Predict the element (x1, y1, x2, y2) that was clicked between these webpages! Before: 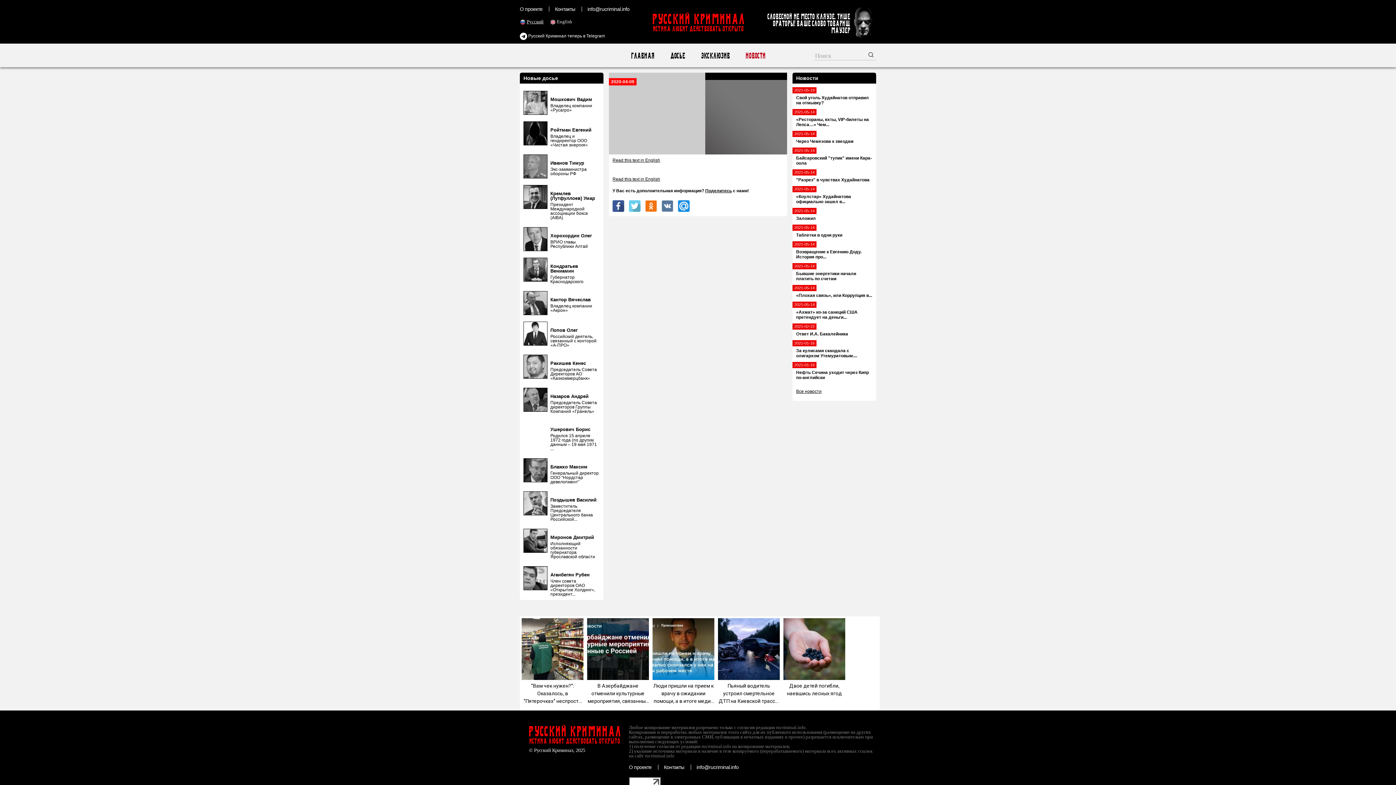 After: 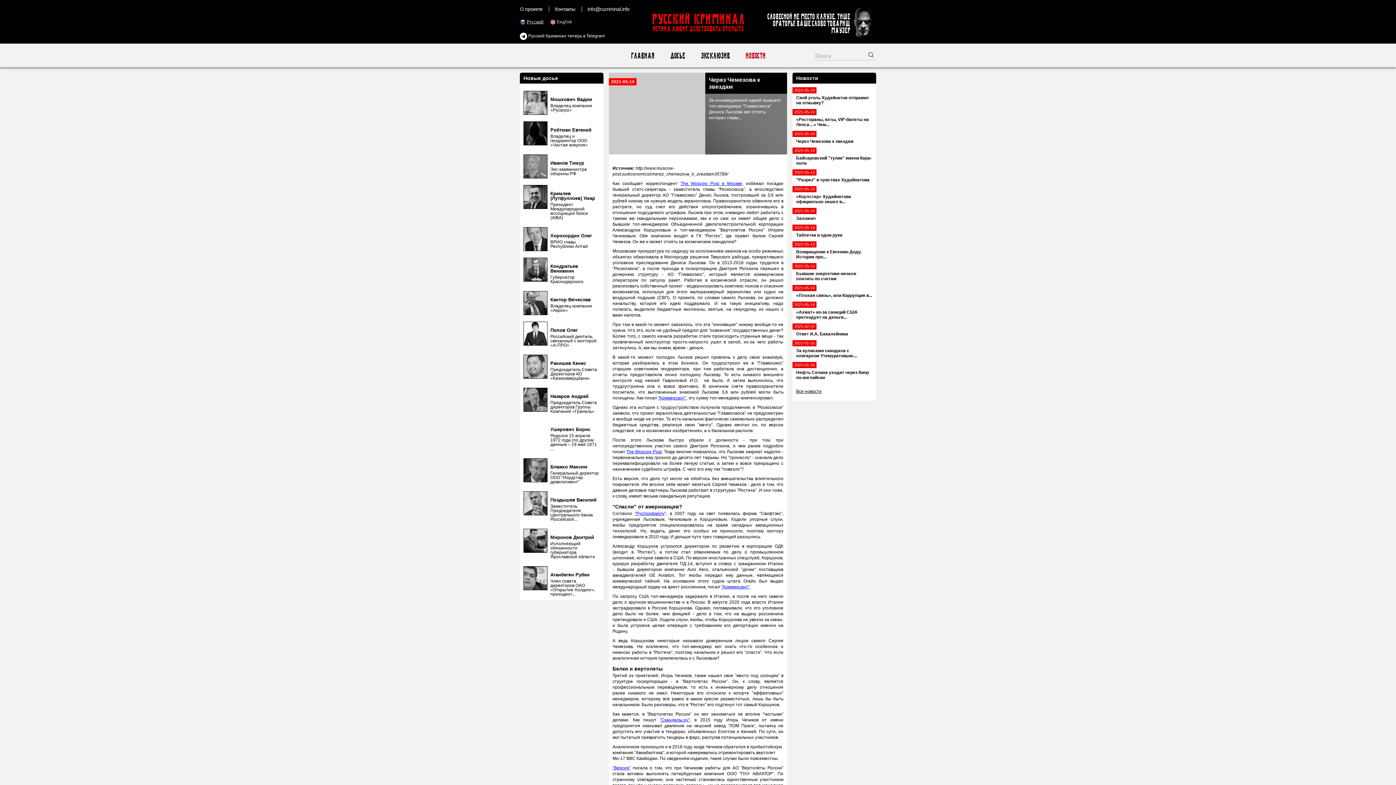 Action: label: 2021-05-14
Через Чемезова к звездам bbox: (792, 130, 876, 147)